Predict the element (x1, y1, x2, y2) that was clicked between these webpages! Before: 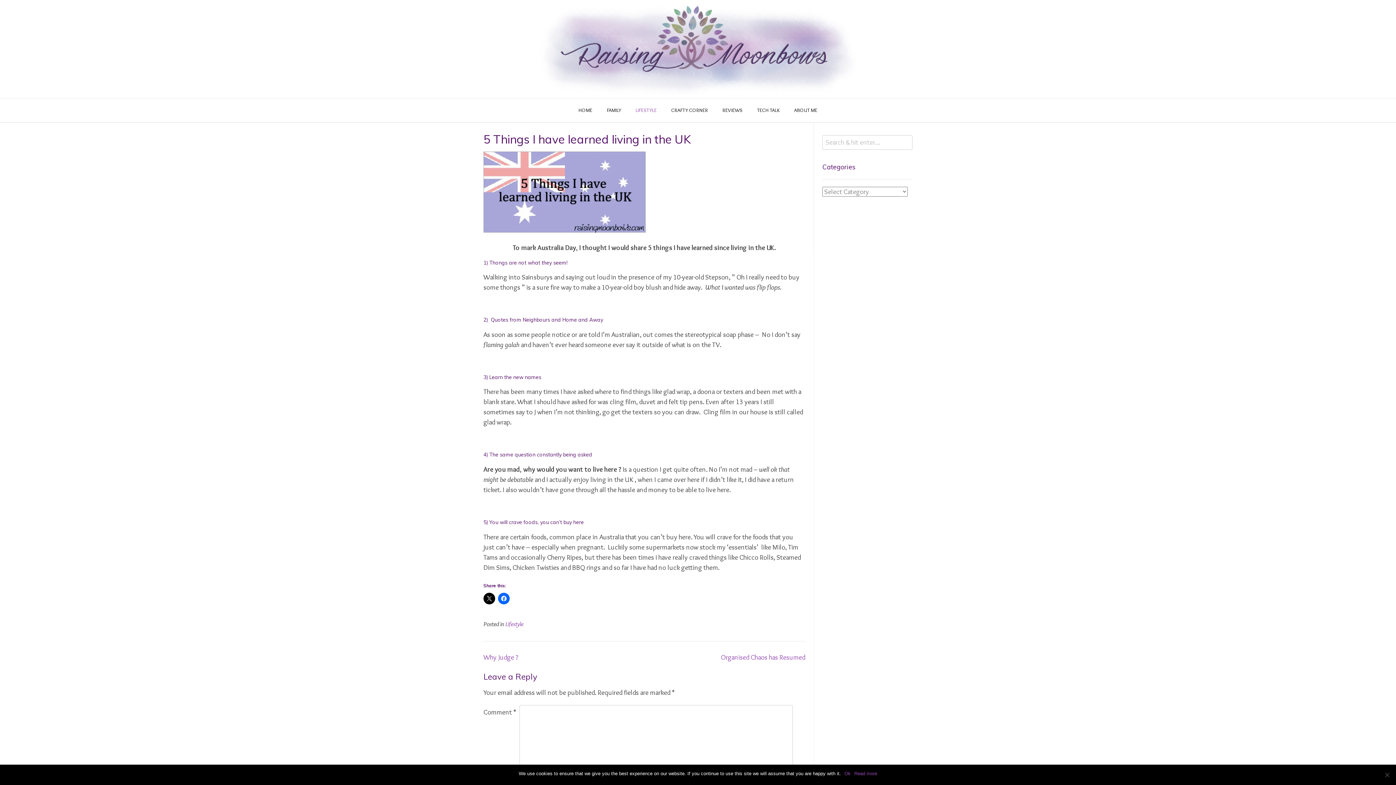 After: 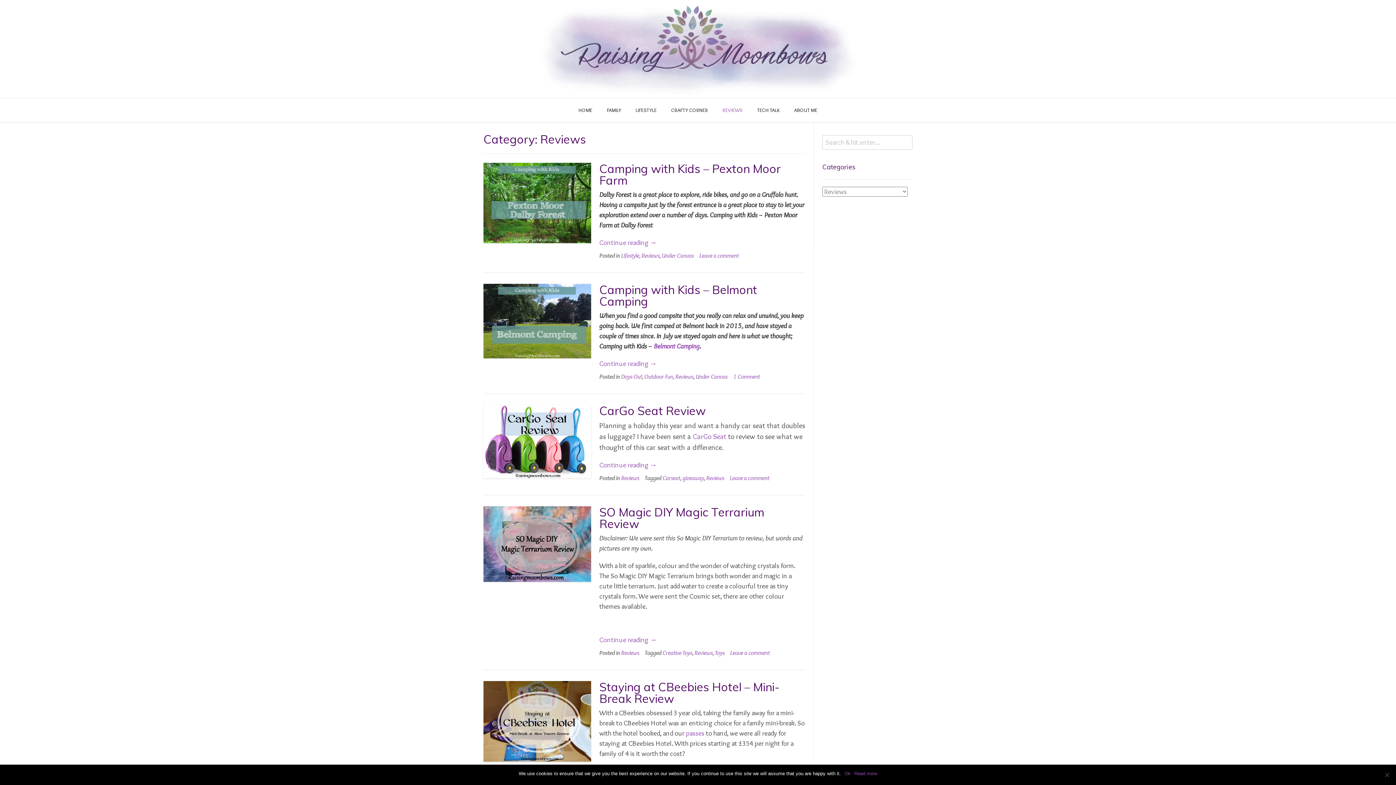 Action: label: REVIEWS bbox: (715, 98, 750, 122)